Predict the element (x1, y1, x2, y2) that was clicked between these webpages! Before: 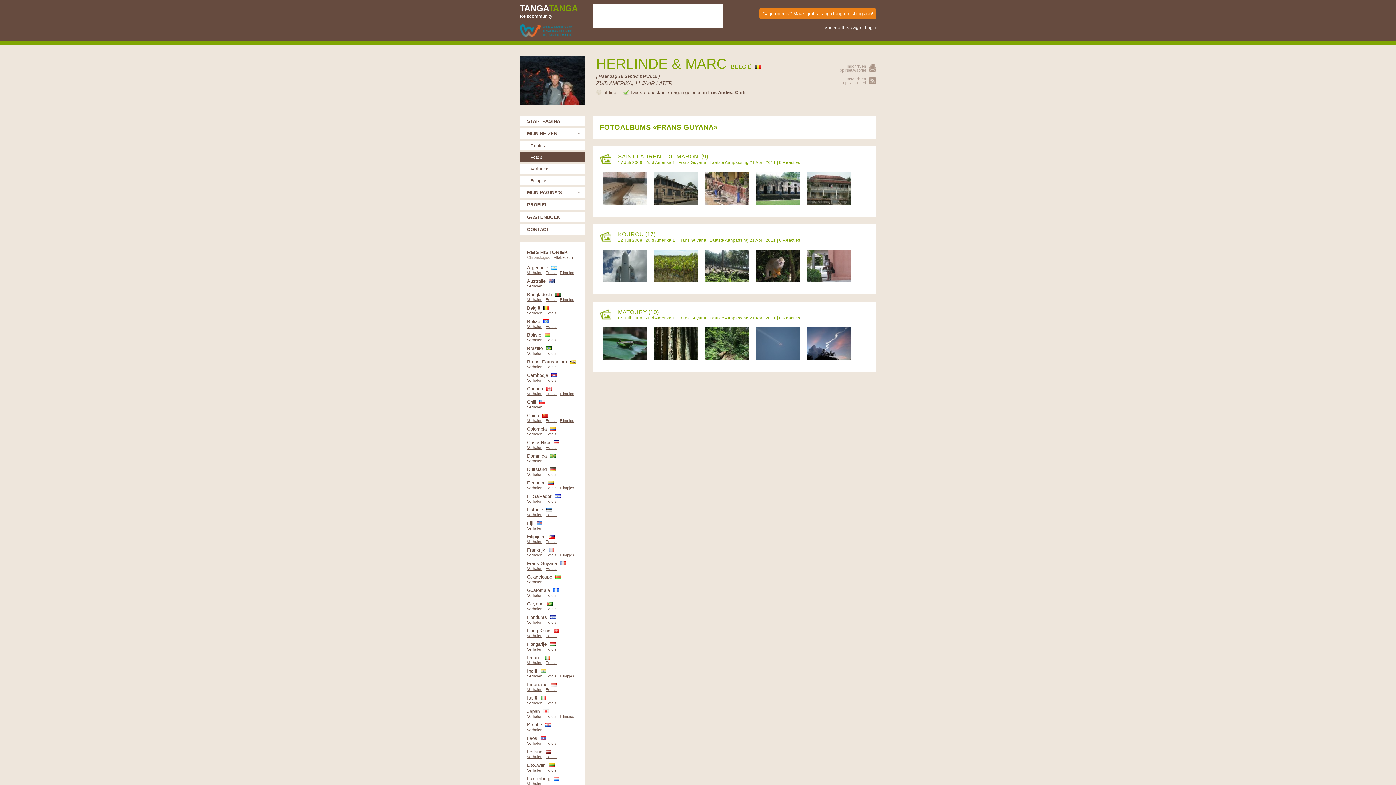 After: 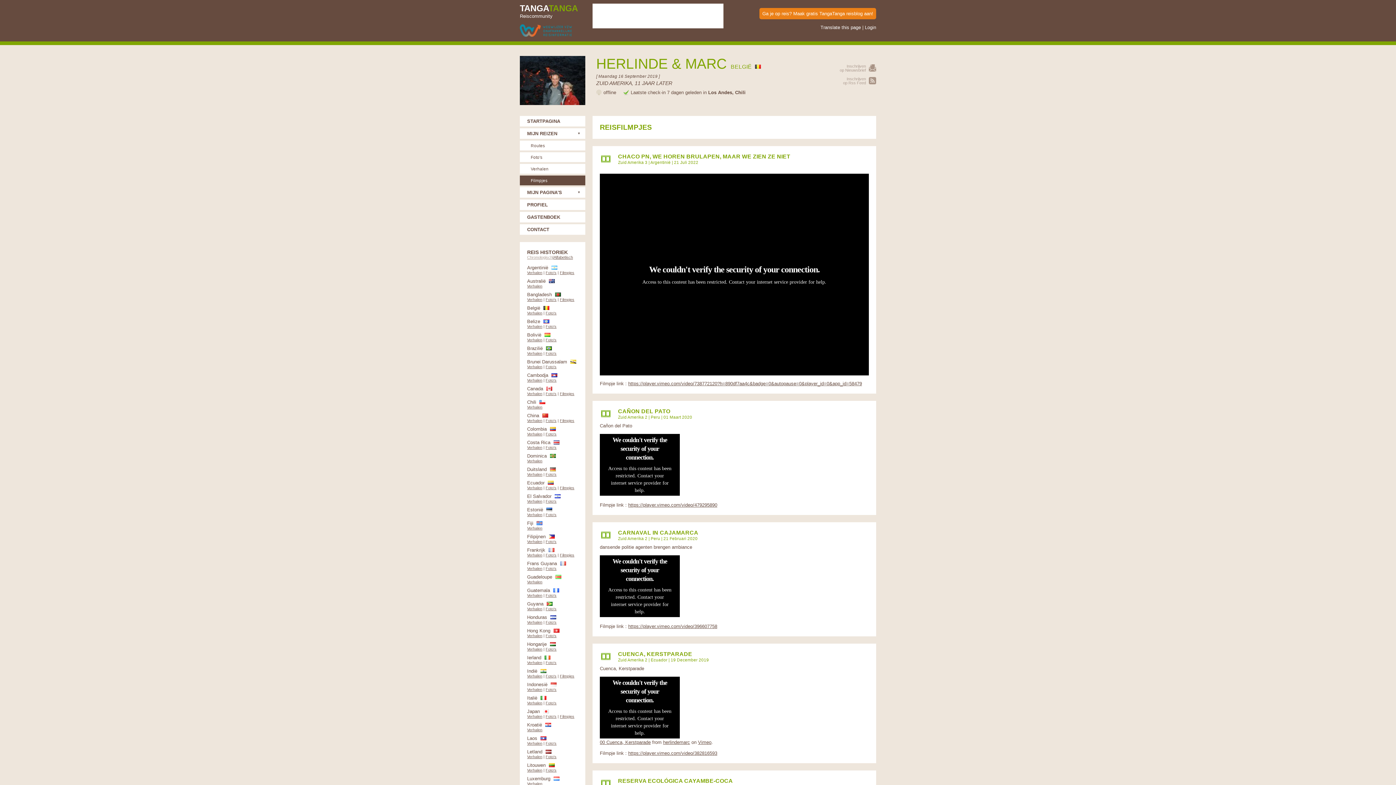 Action: label: Filmpjes bbox: (520, 175, 585, 185)